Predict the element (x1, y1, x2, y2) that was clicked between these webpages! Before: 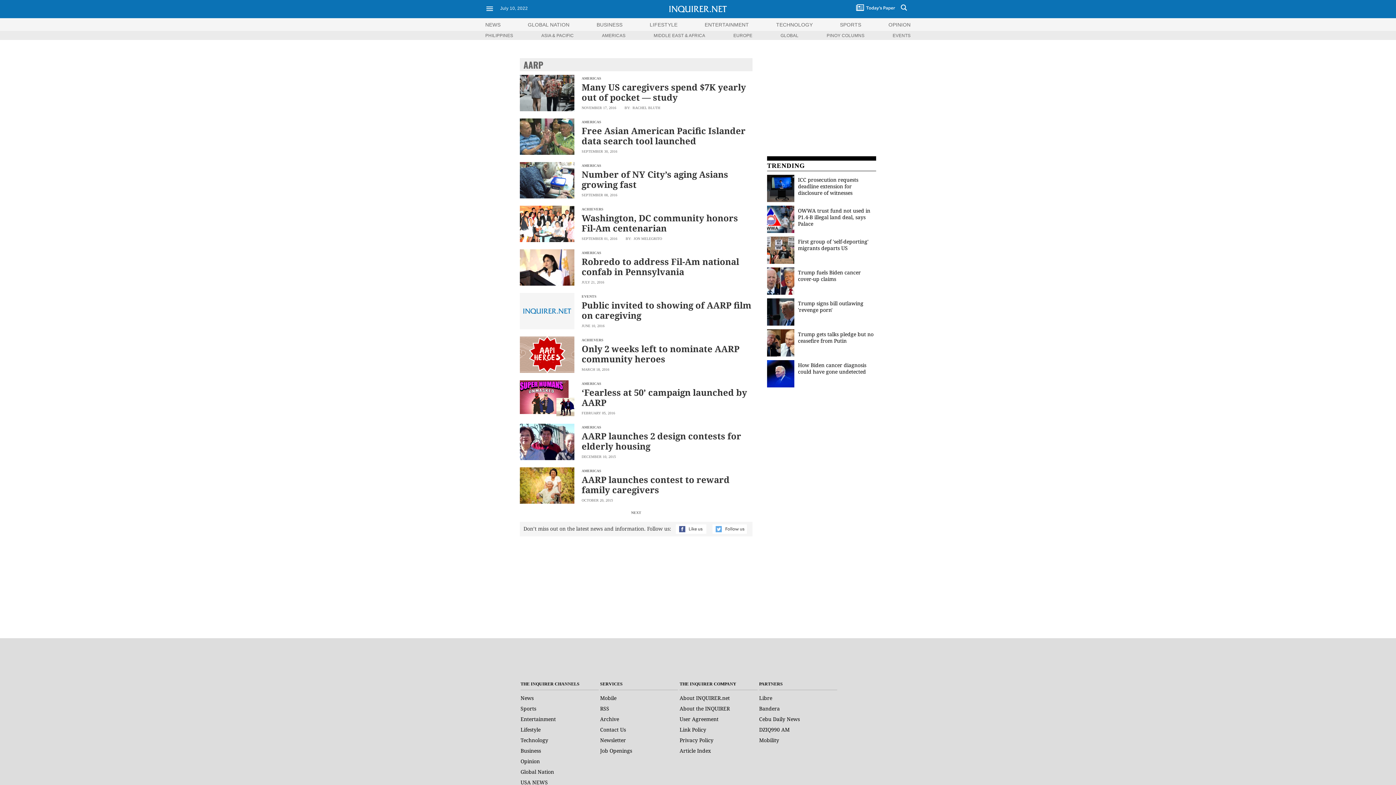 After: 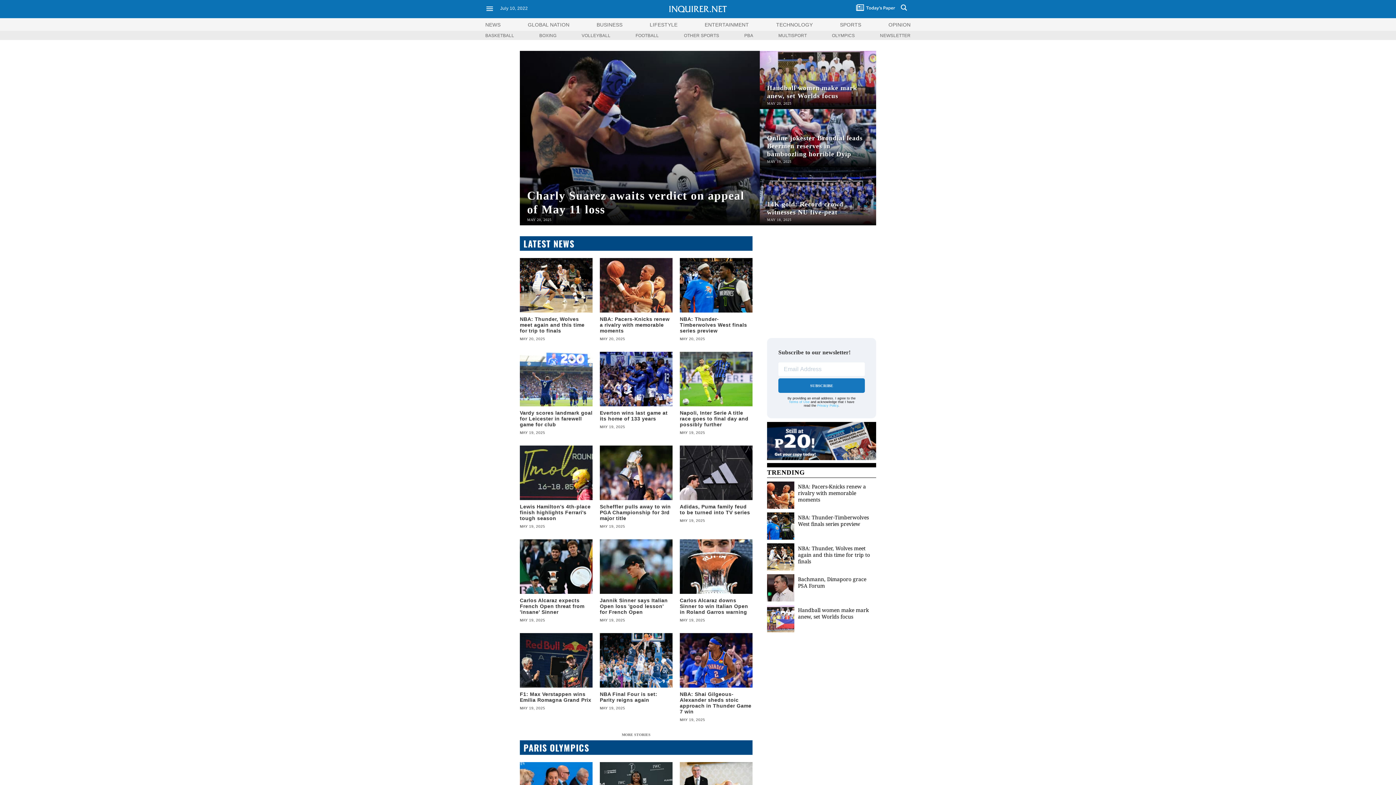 Action: label: Sports bbox: (520, 705, 536, 712)